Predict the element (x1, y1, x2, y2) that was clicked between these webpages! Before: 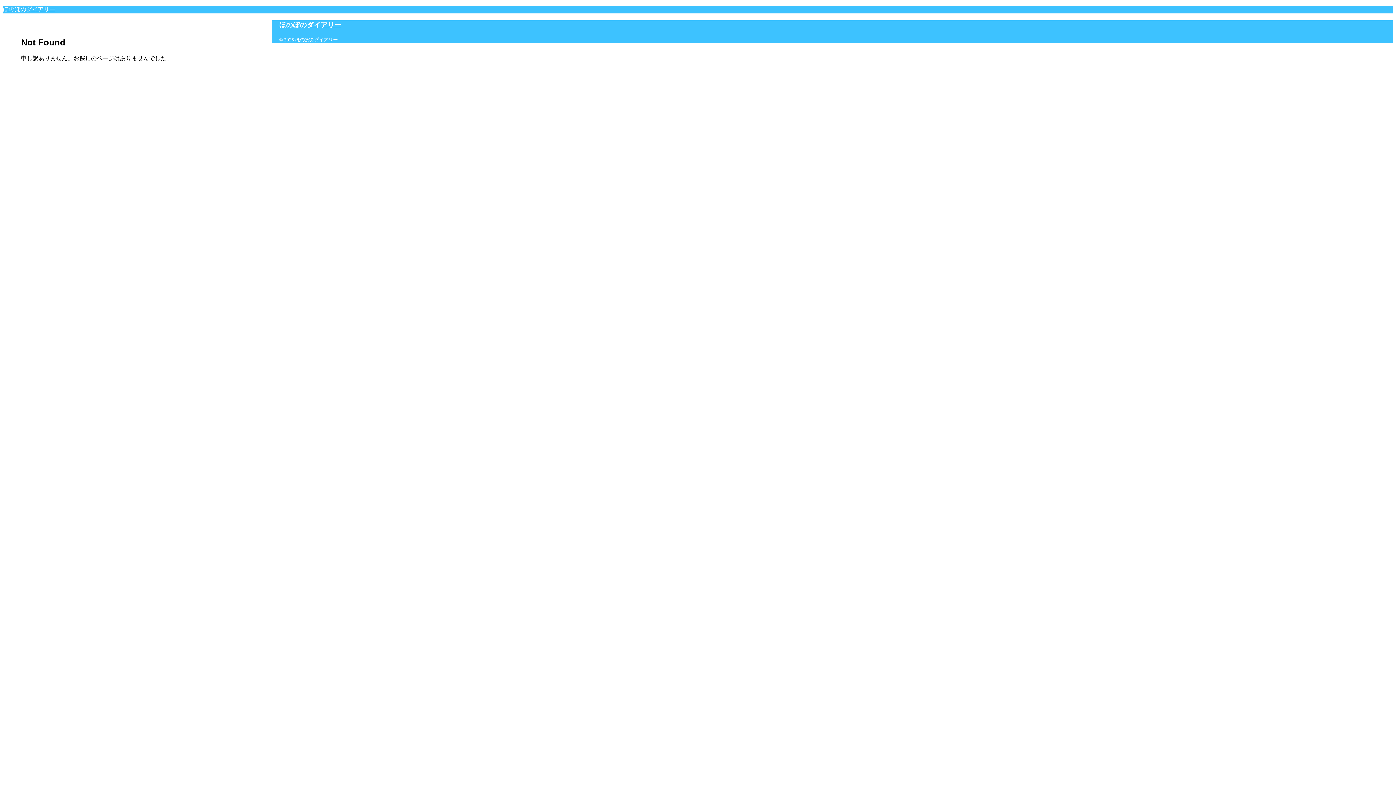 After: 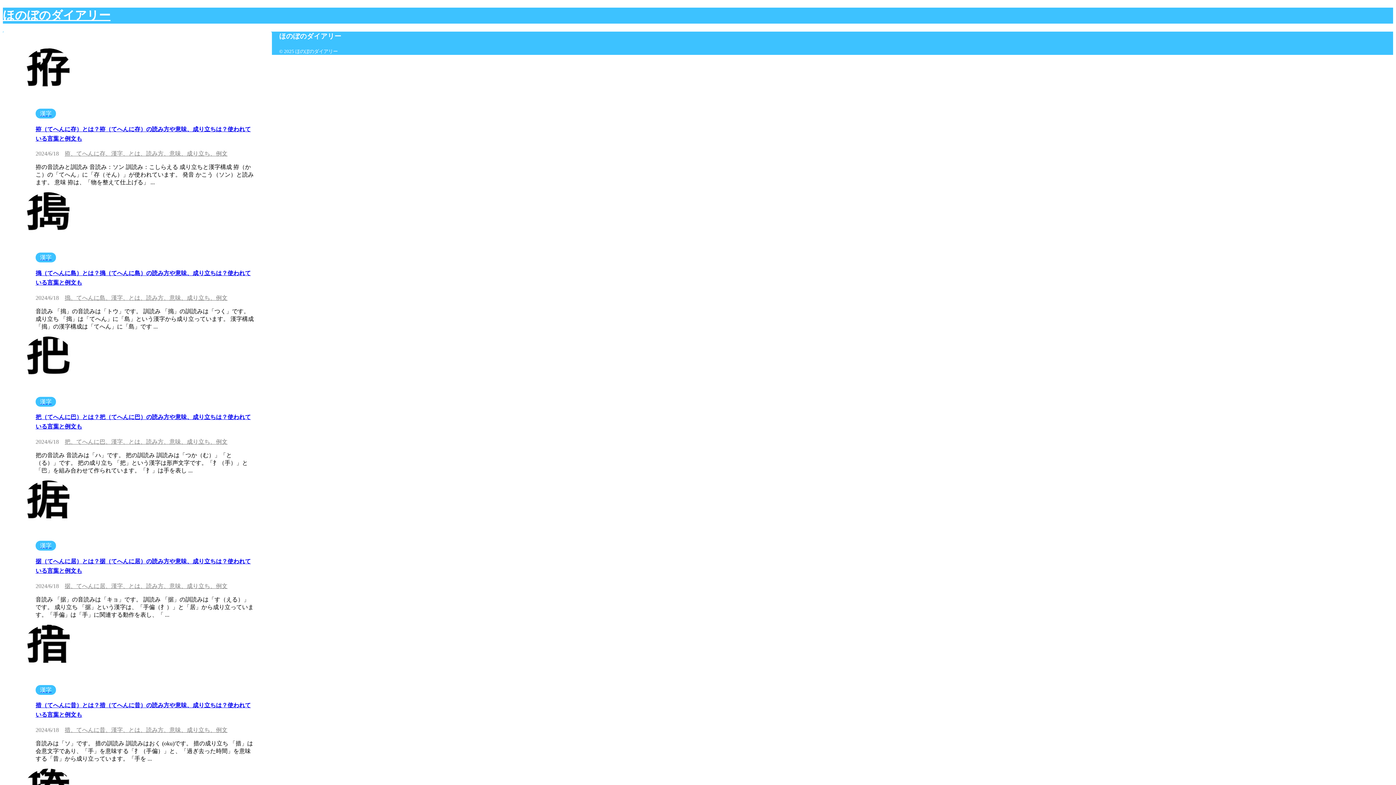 Action: label: ほのぼのダイアリー bbox: (279, 20, 341, 28)